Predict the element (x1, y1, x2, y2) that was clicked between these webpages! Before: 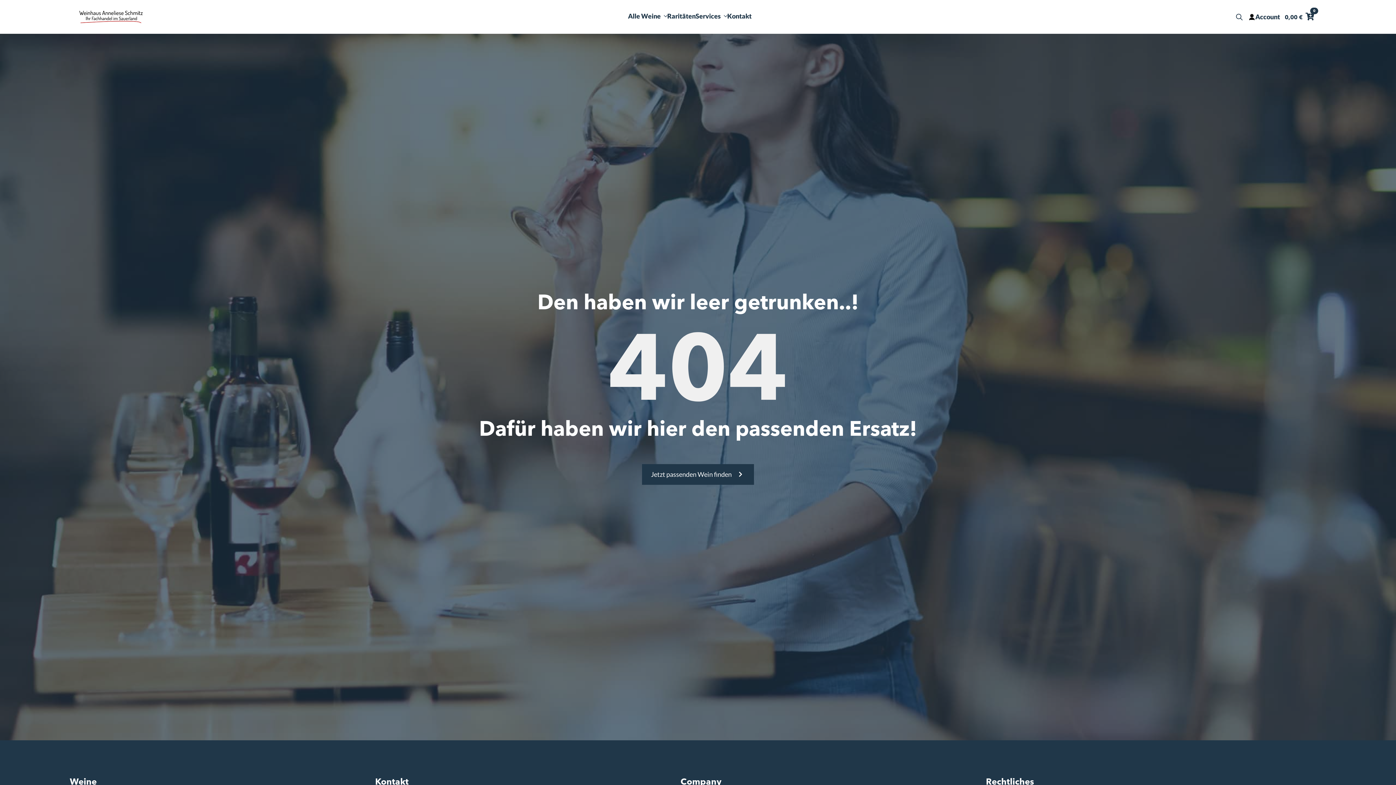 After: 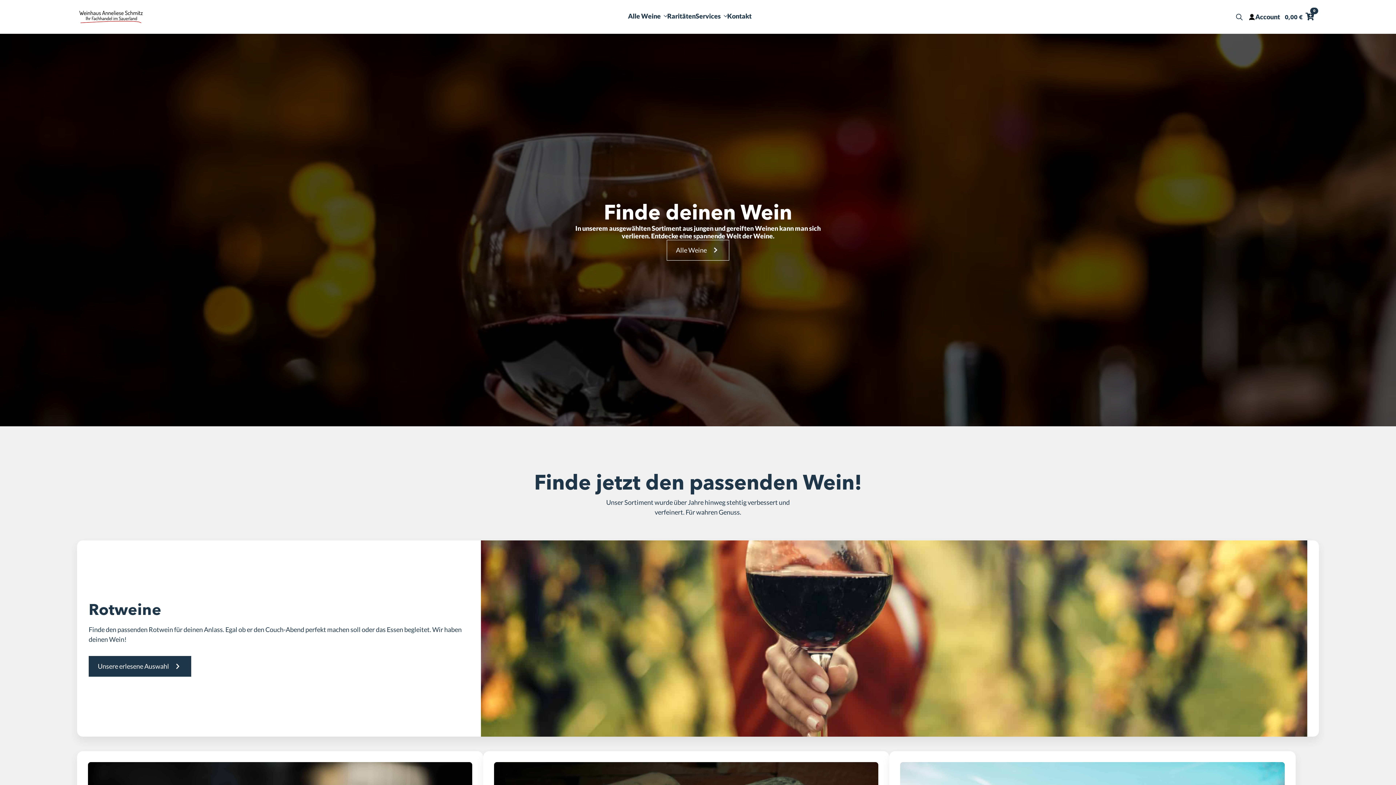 Action: bbox: (77, 10, 149, 23)